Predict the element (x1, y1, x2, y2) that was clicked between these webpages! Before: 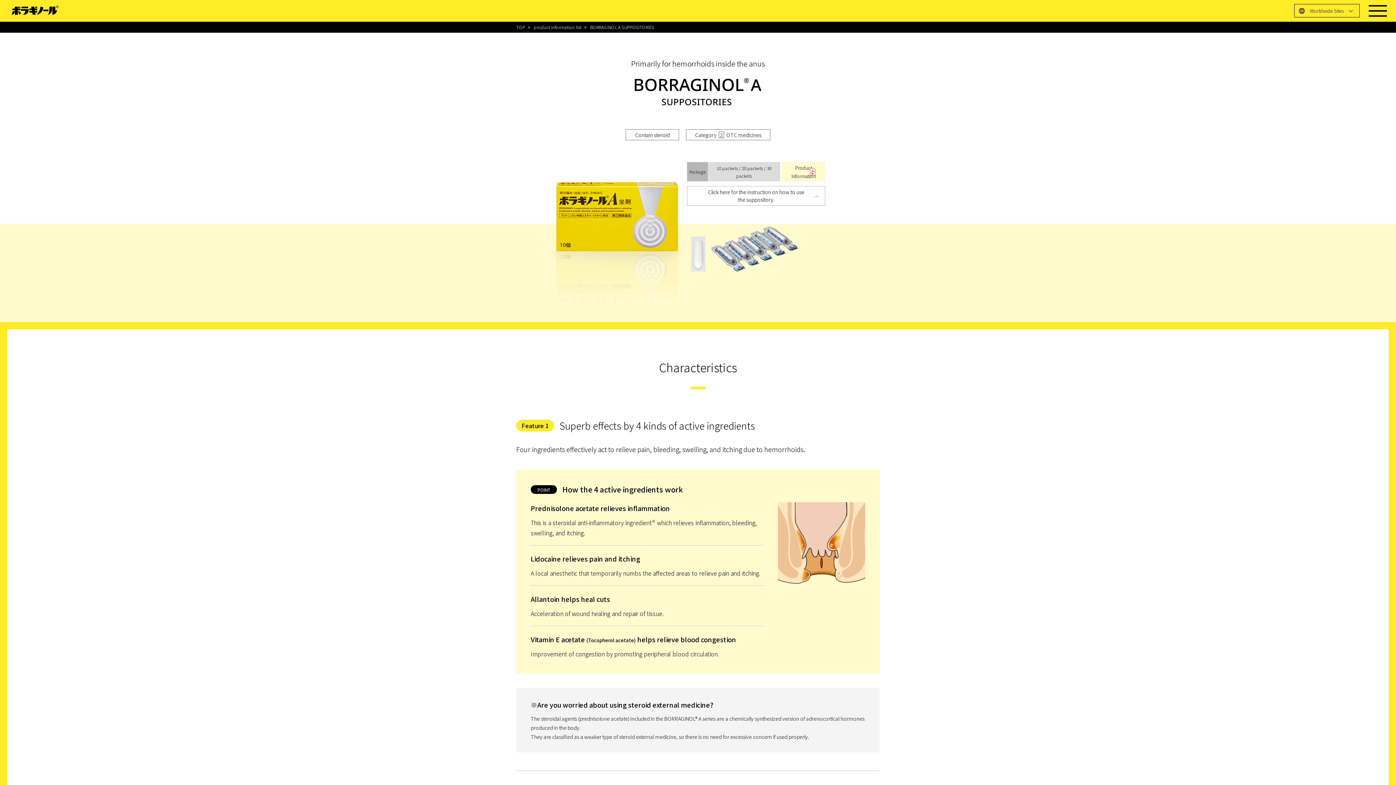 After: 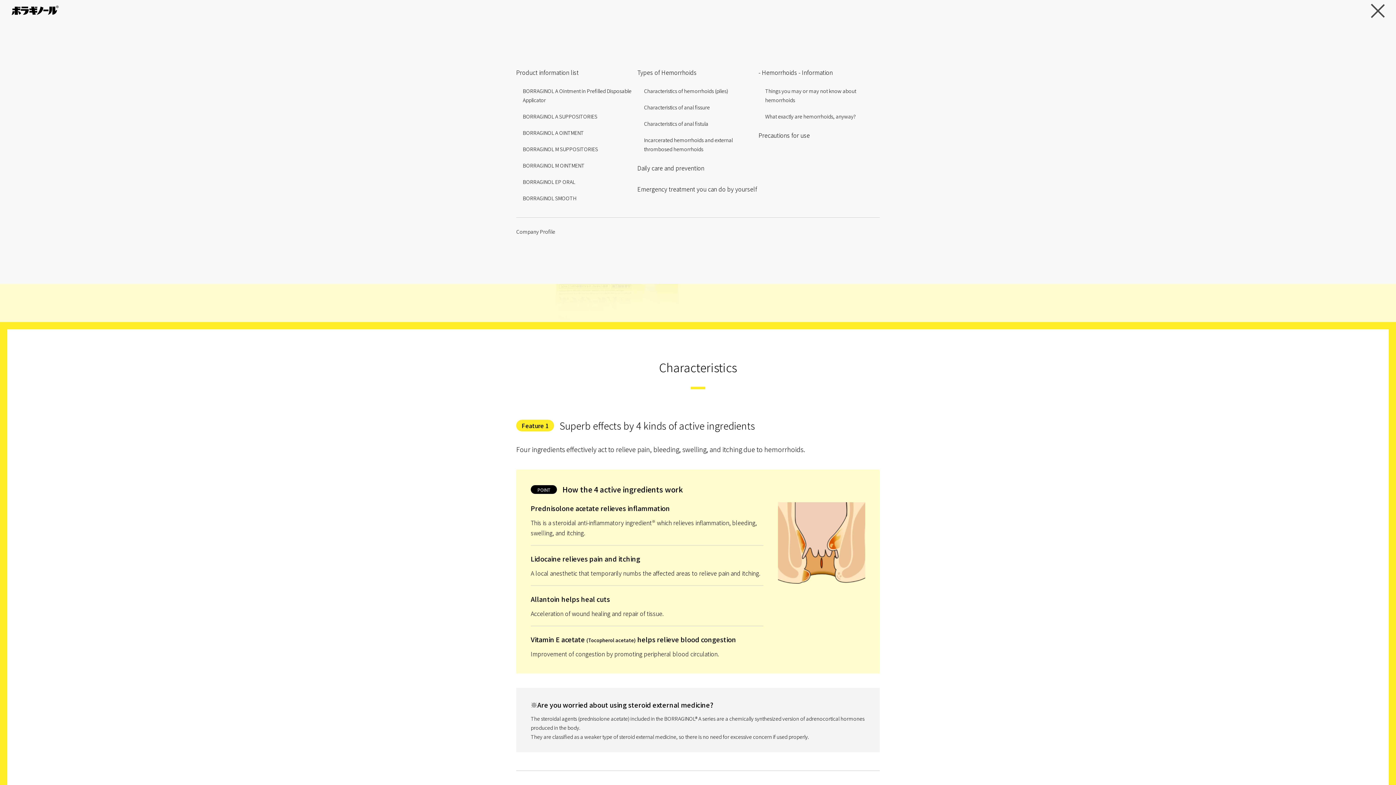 Action: bbox: (1360, 0, 1396, 21)